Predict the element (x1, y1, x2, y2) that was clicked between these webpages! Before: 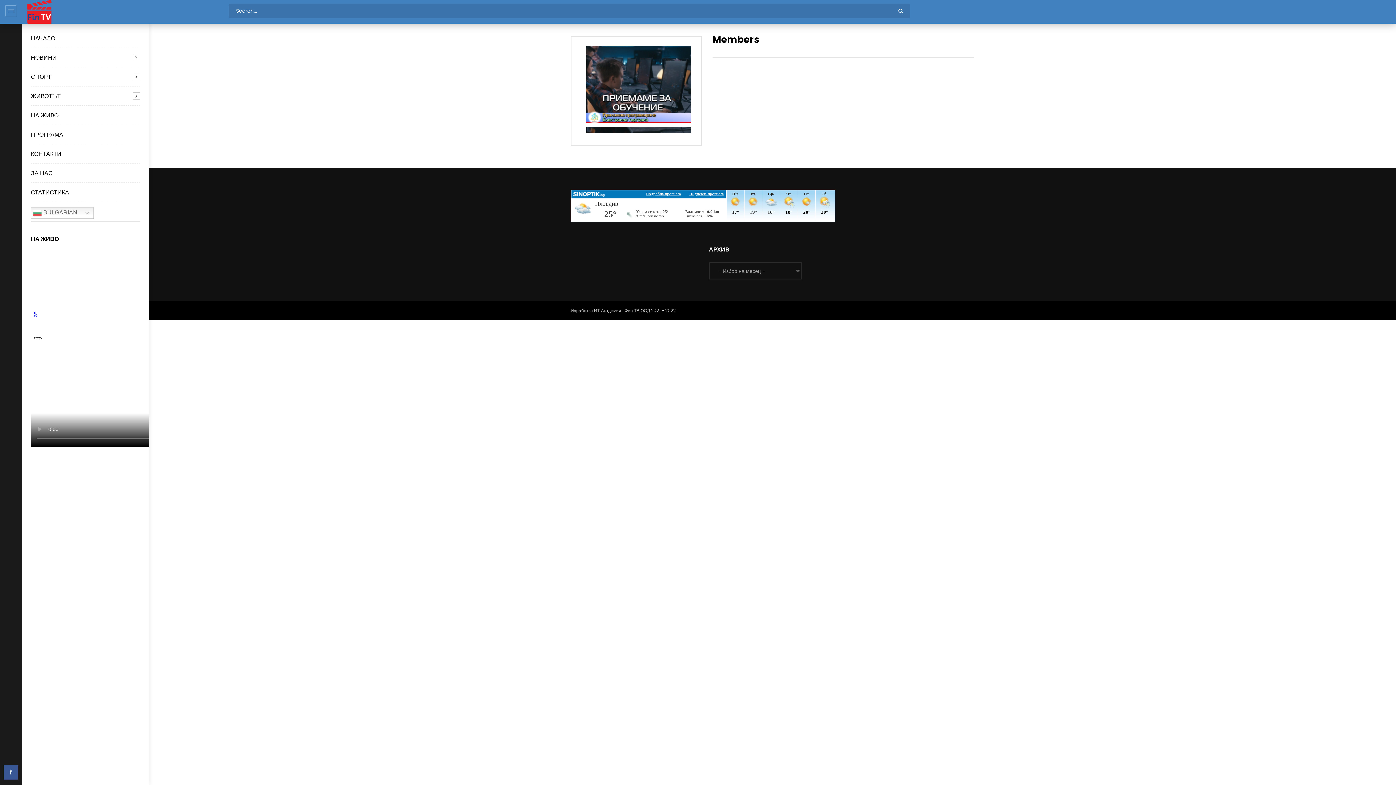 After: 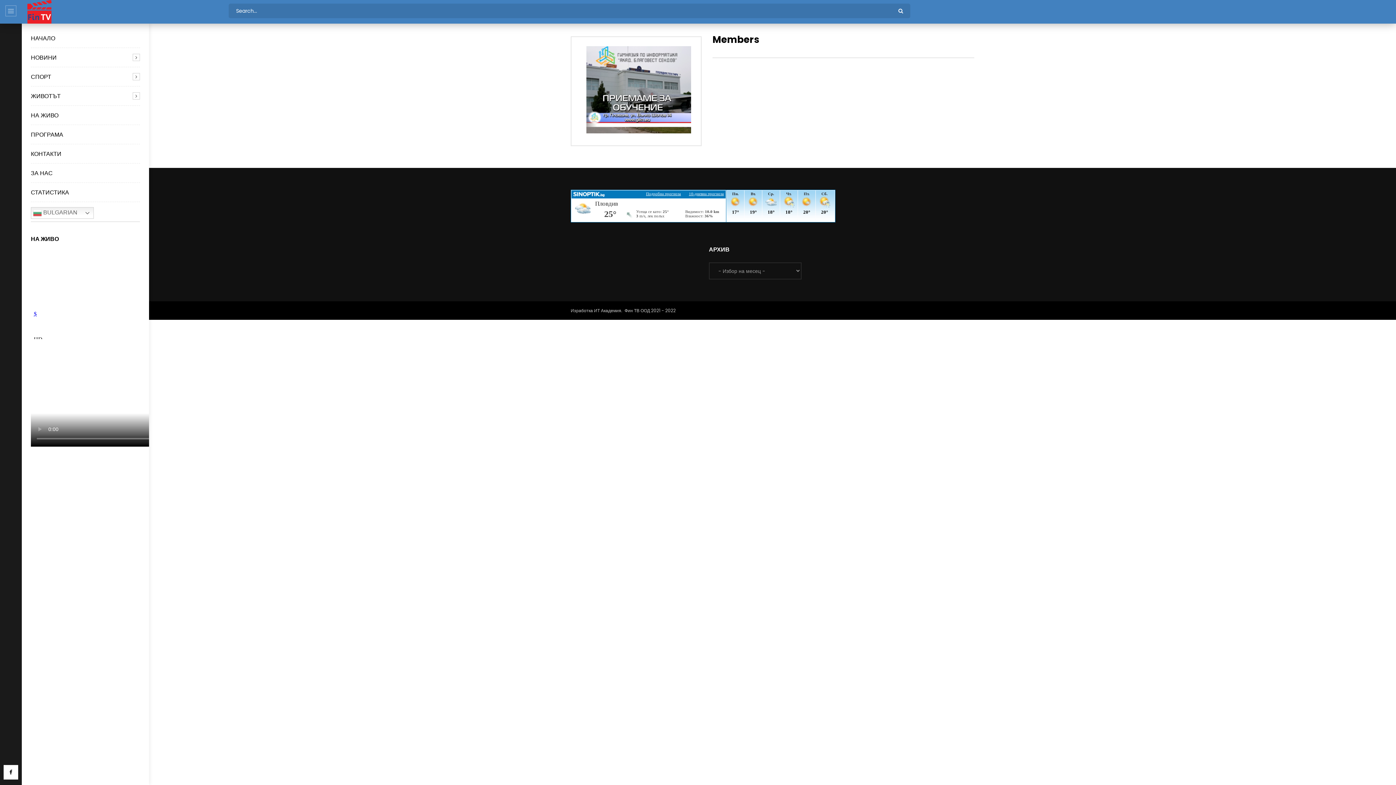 Action: bbox: (3, 765, 18, 780)